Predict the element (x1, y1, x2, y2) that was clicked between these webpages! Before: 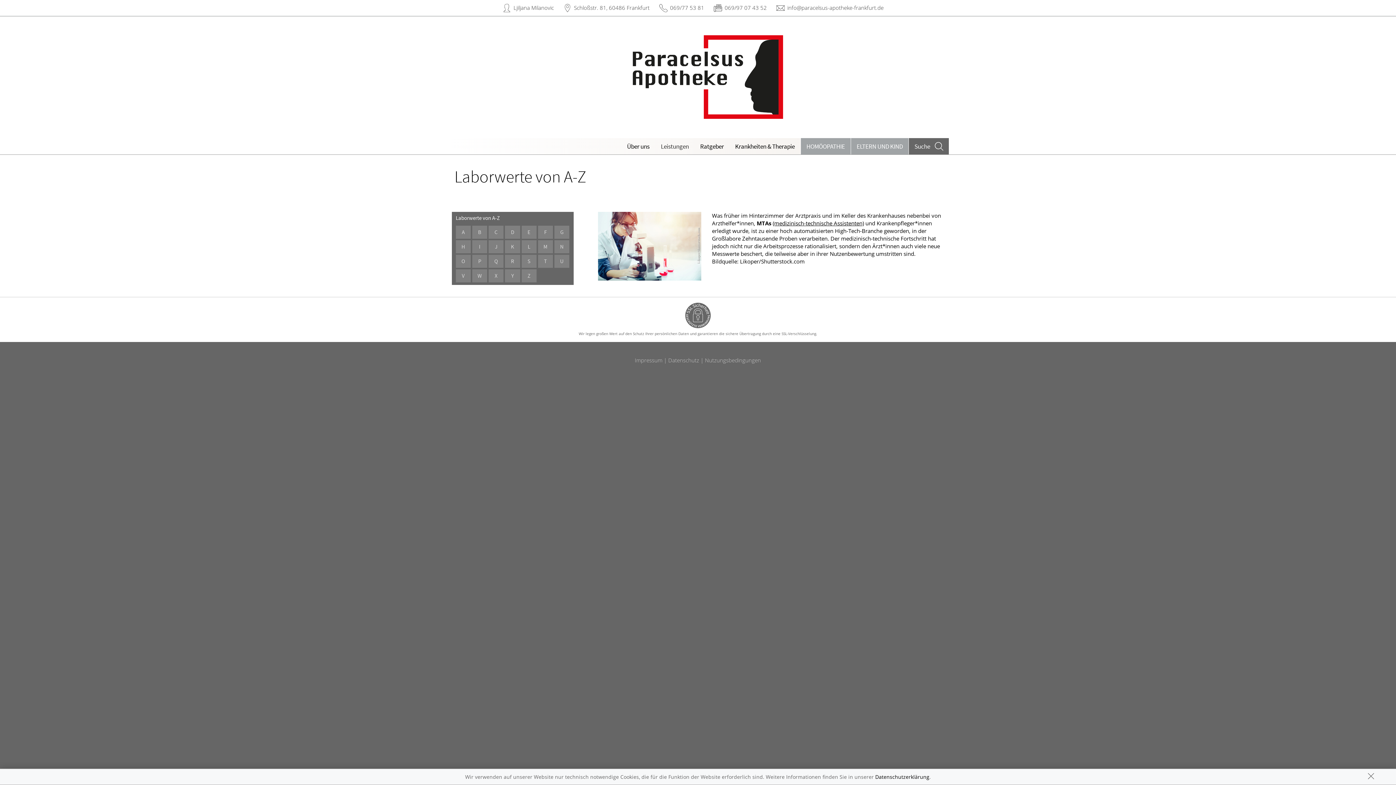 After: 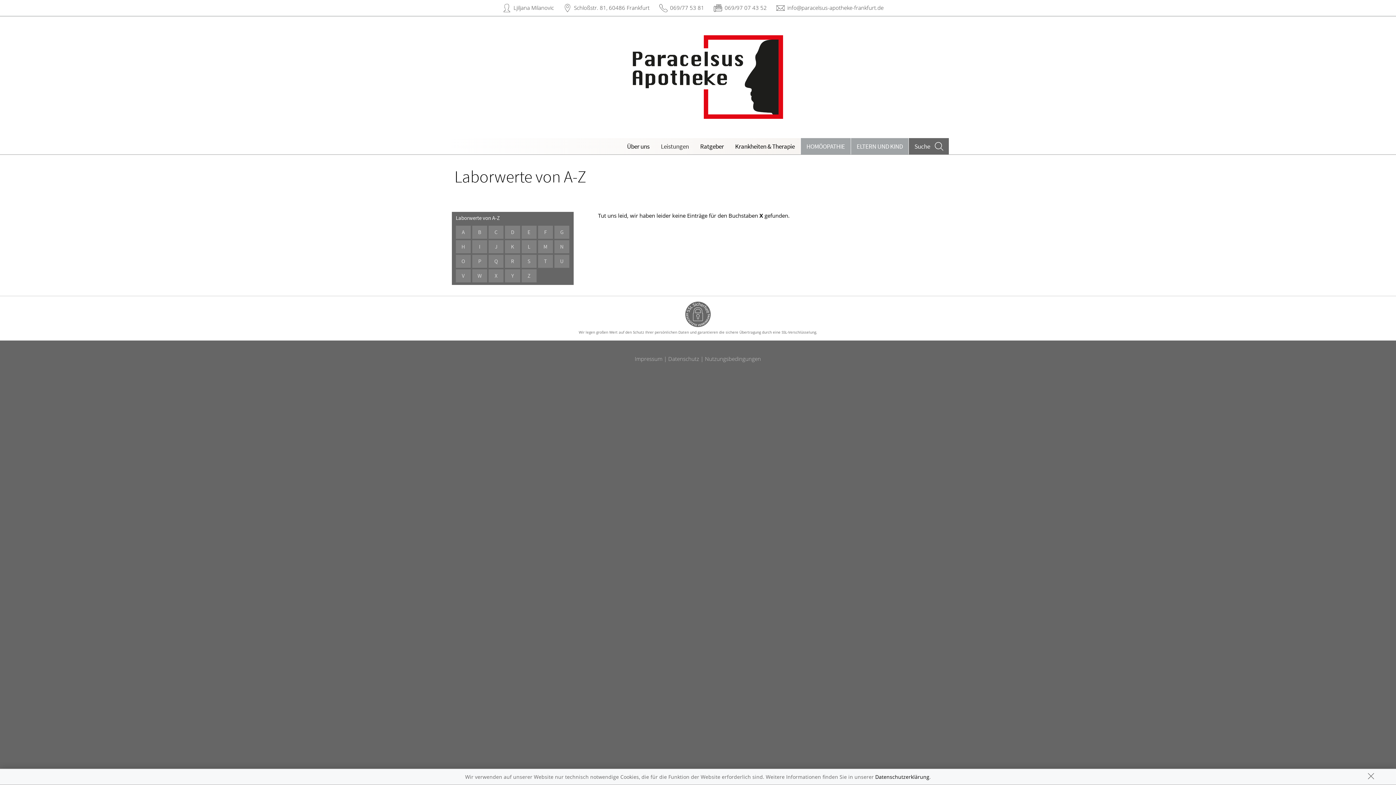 Action: label: X bbox: (488, 269, 503, 282)